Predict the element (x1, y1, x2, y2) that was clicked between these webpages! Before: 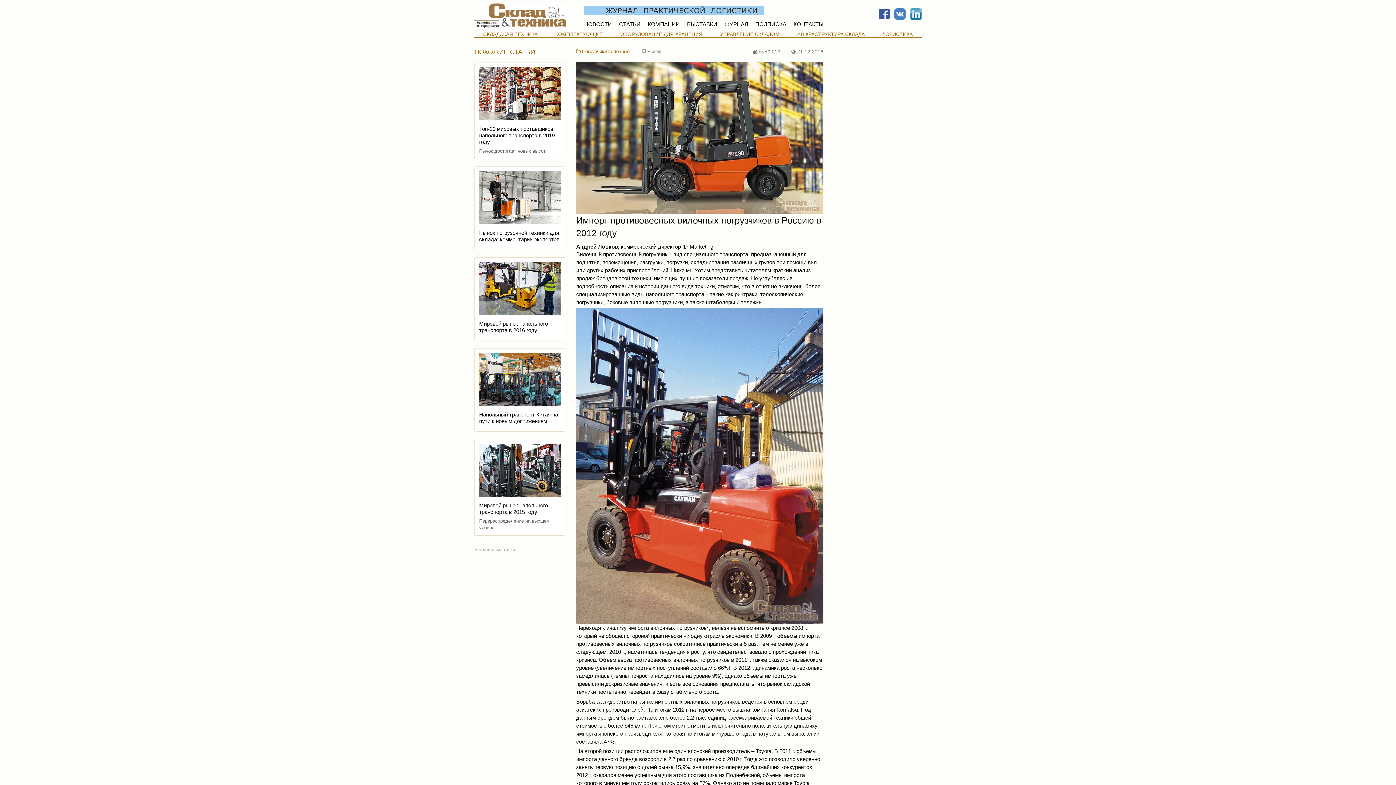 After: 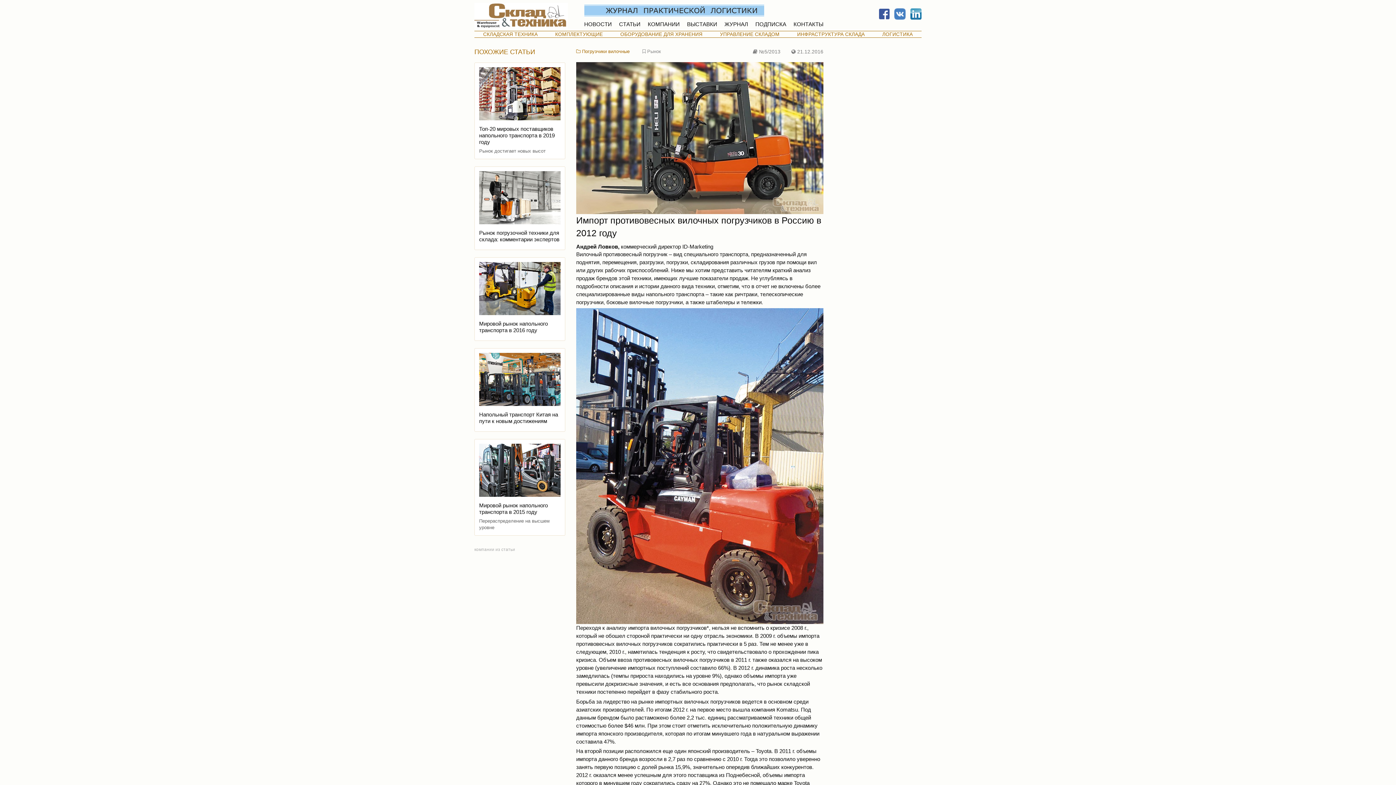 Action: bbox: (894, 10, 905, 16)